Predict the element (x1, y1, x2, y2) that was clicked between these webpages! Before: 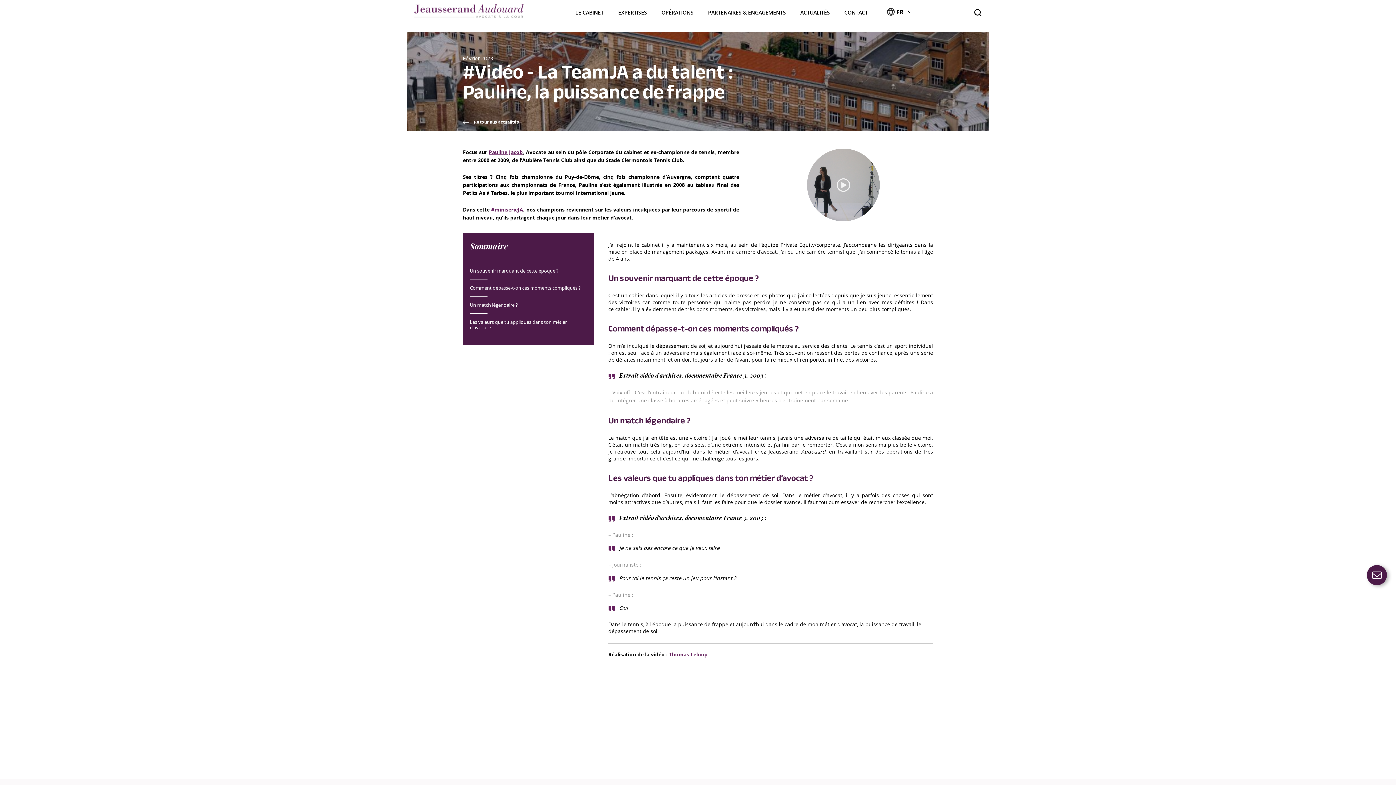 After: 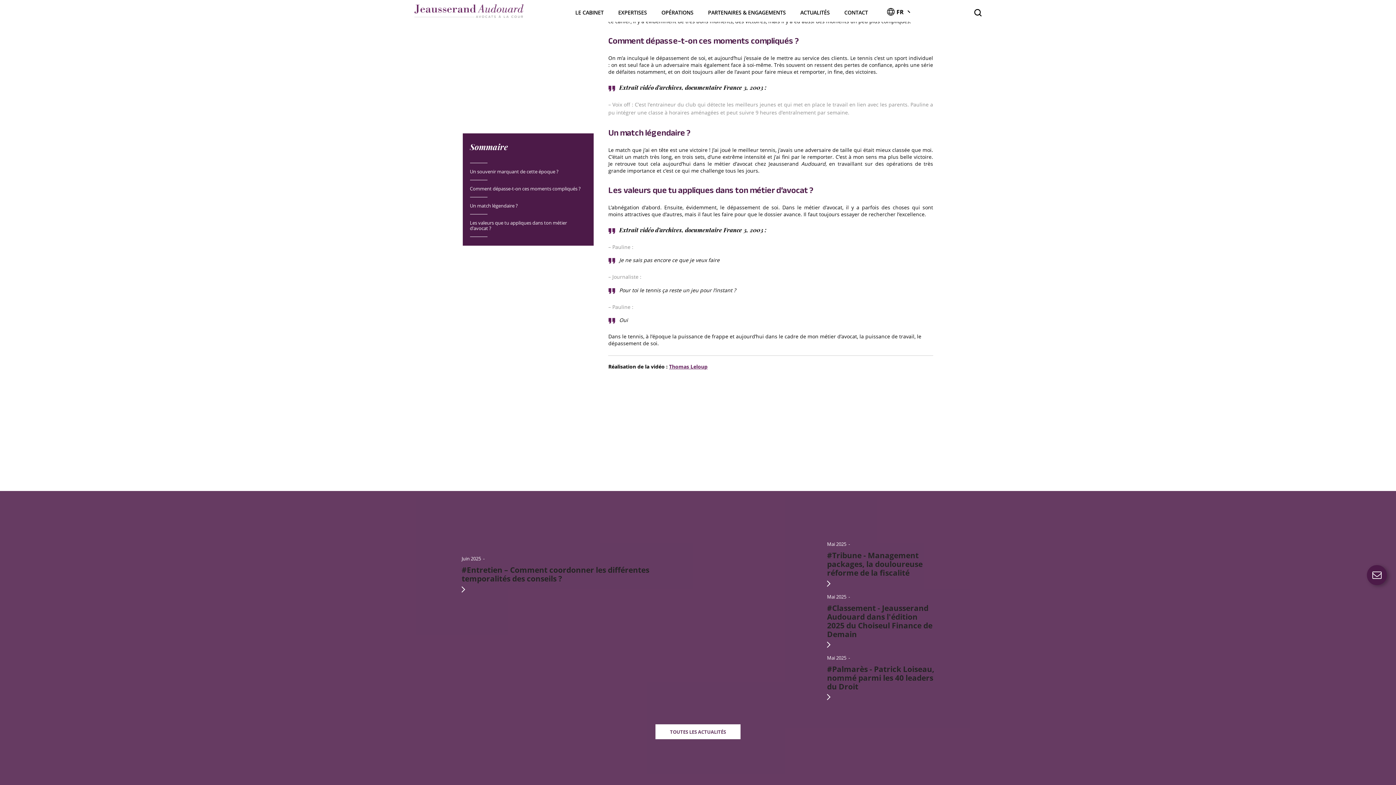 Action: bbox: (470, 279, 586, 296) label: Comment dépasse-t-on ces moments compliqués ?